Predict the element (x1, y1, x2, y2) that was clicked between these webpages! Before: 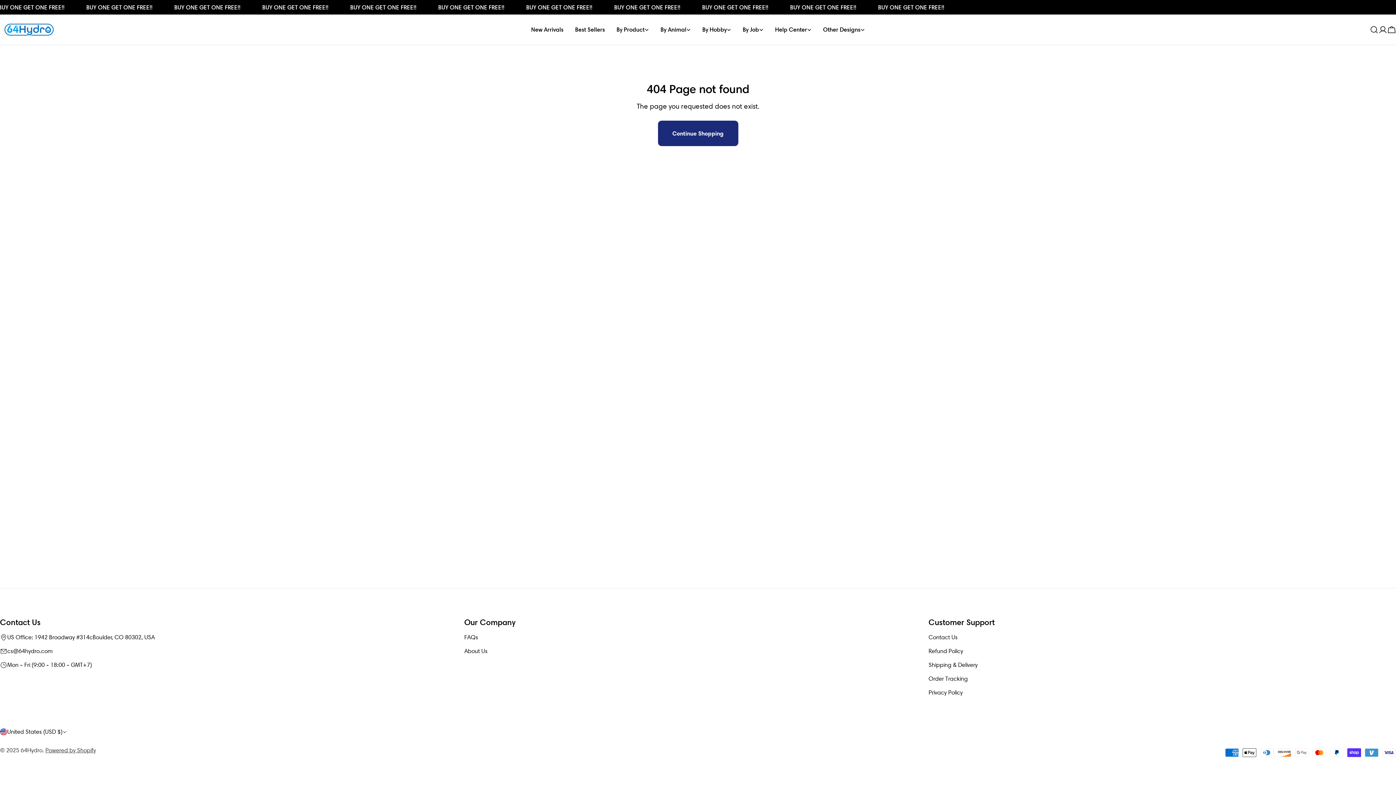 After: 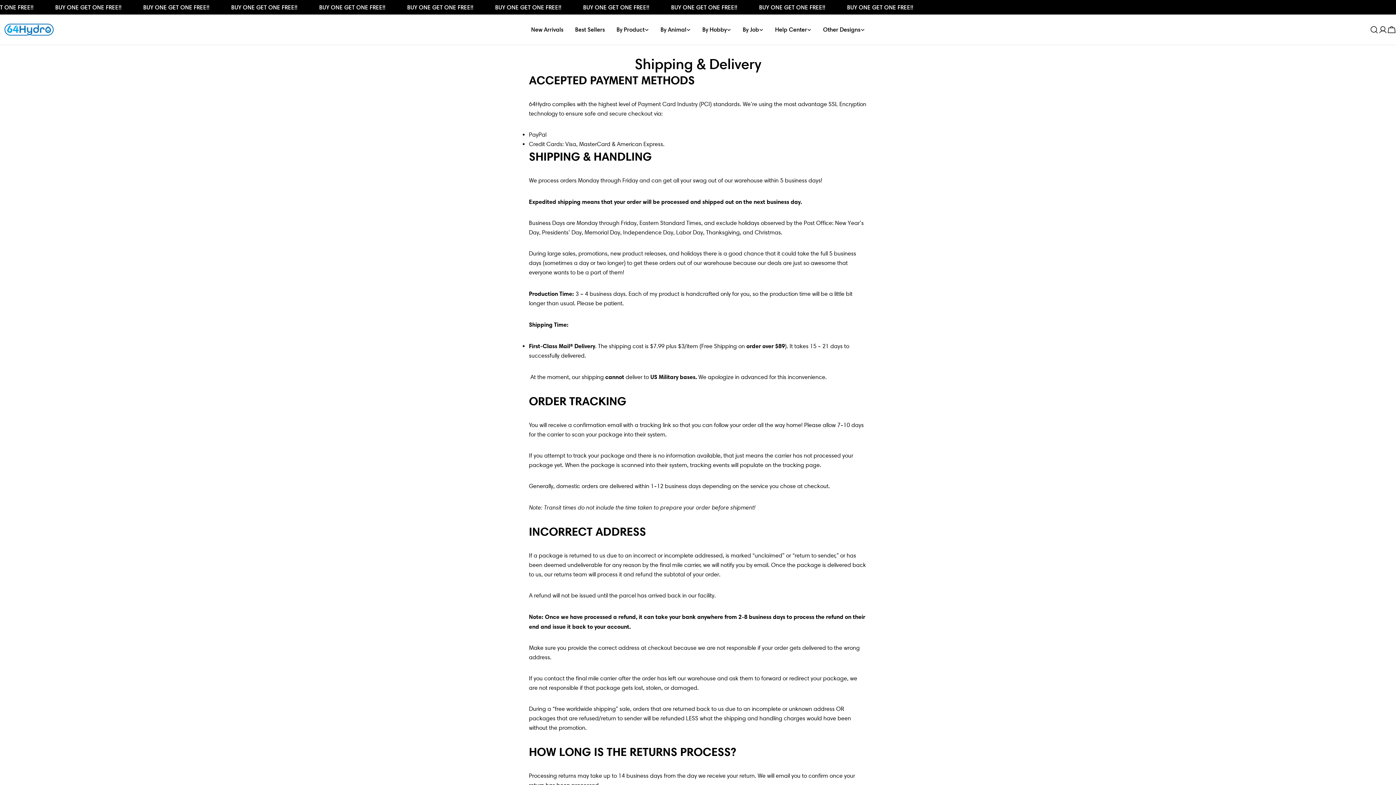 Action: bbox: (928, 661, 977, 668) label: Shipping & Delivery